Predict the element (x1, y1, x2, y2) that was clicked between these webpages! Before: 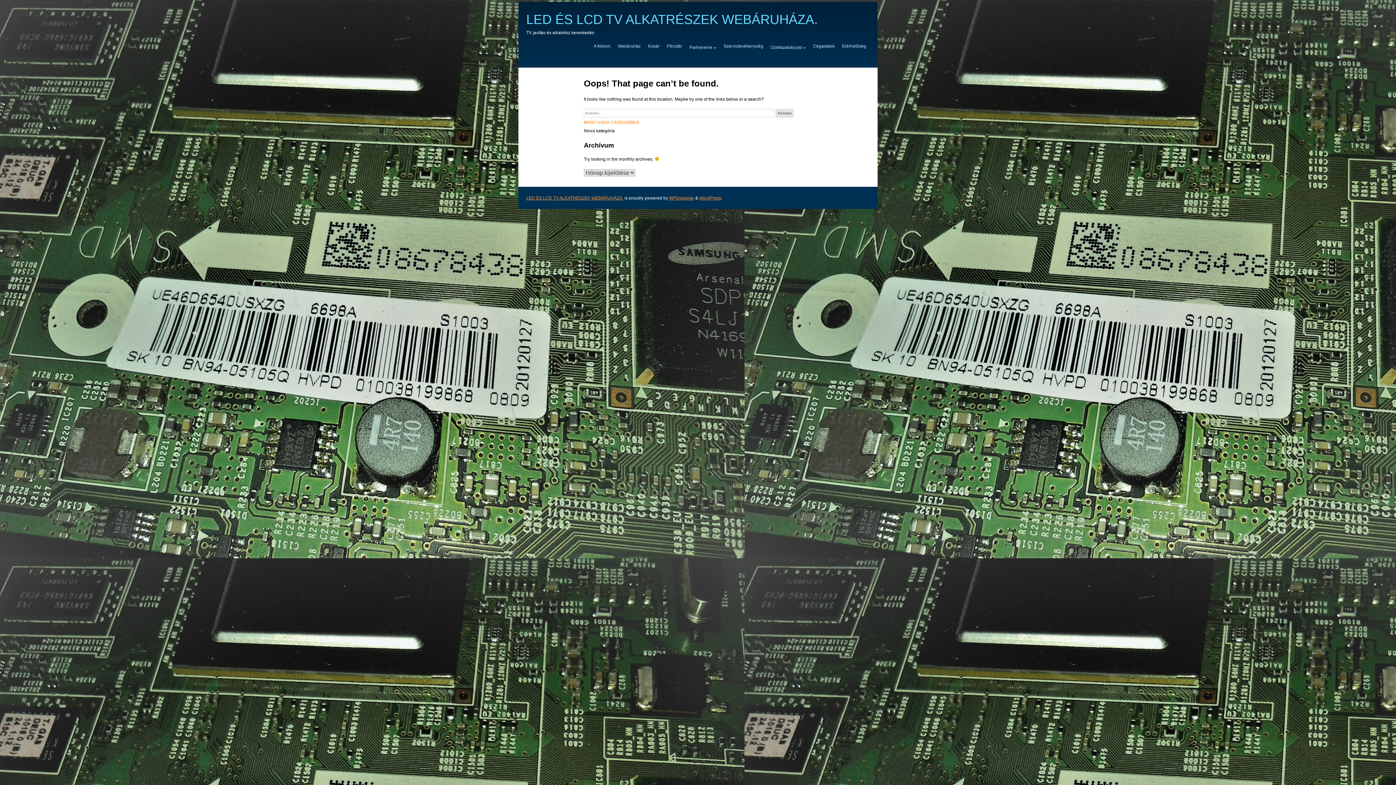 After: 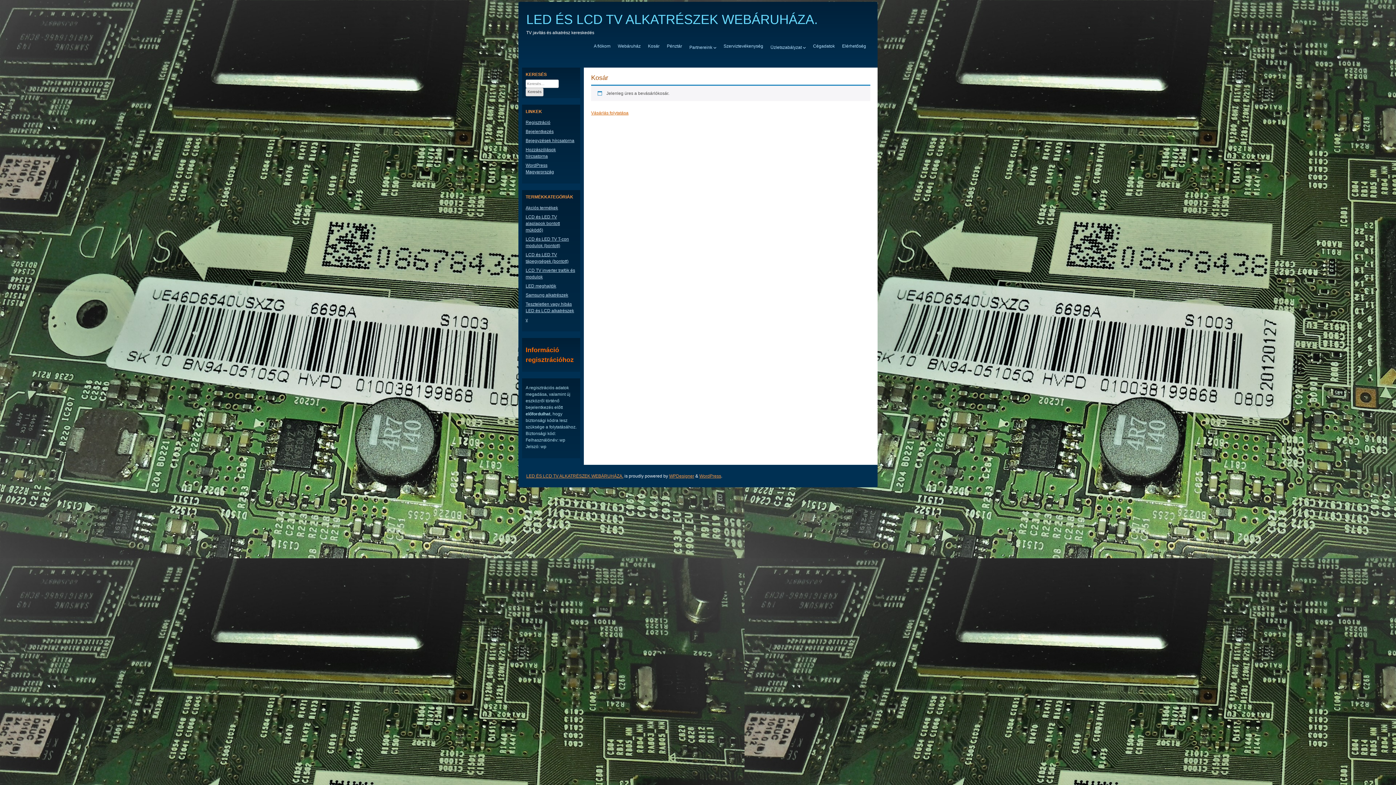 Action: label: Kosár bbox: (644, 42, 663, 49)